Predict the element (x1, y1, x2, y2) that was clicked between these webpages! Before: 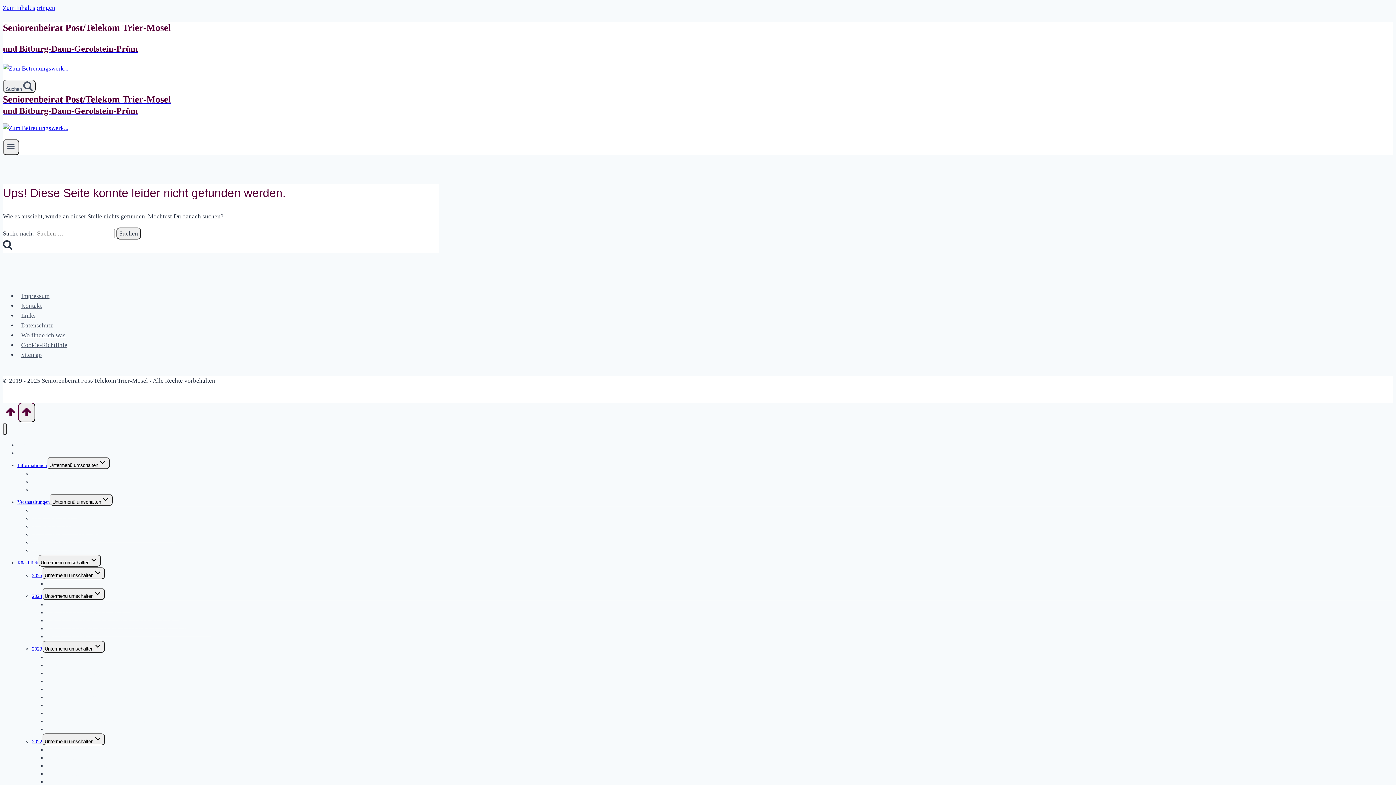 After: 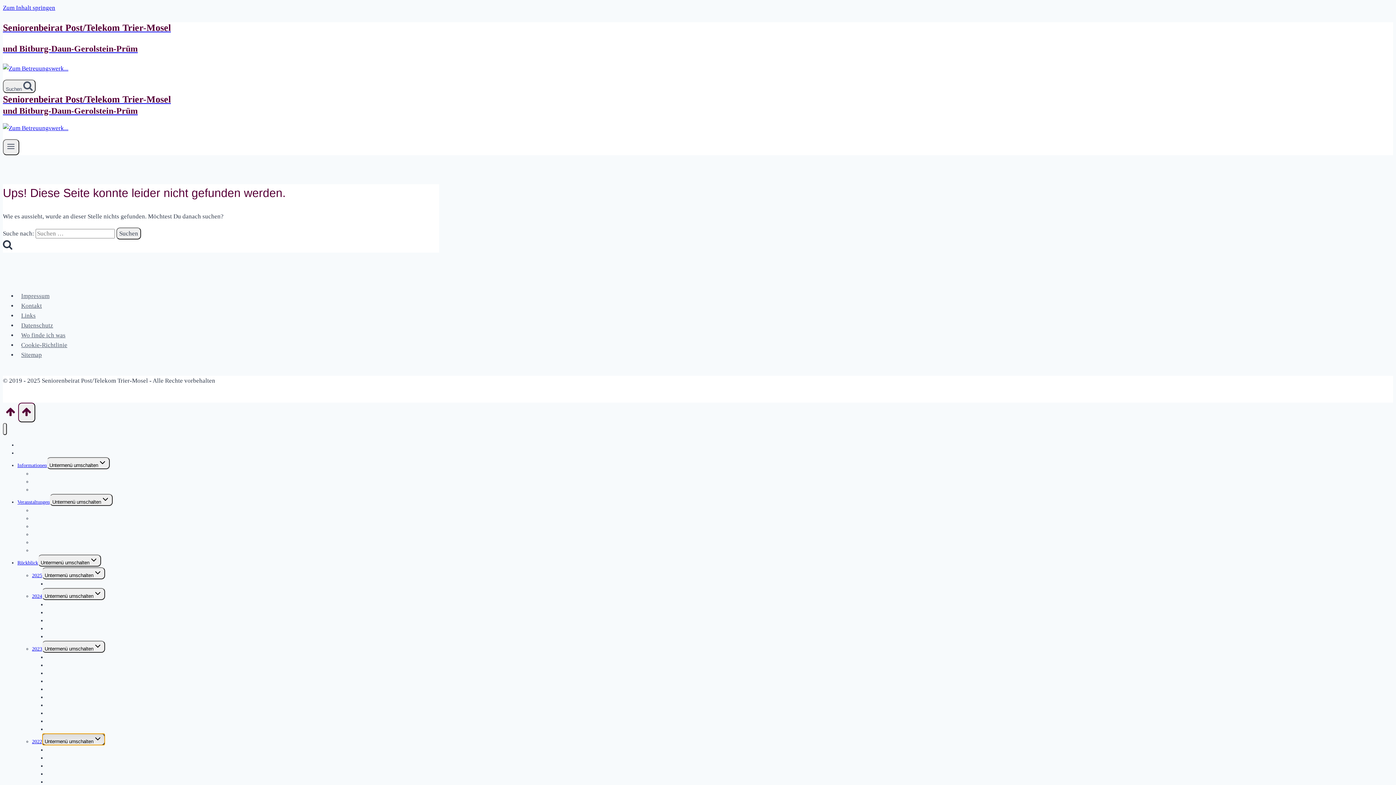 Action: bbox: (42, 733, 105, 745) label: Untermenü umschalten